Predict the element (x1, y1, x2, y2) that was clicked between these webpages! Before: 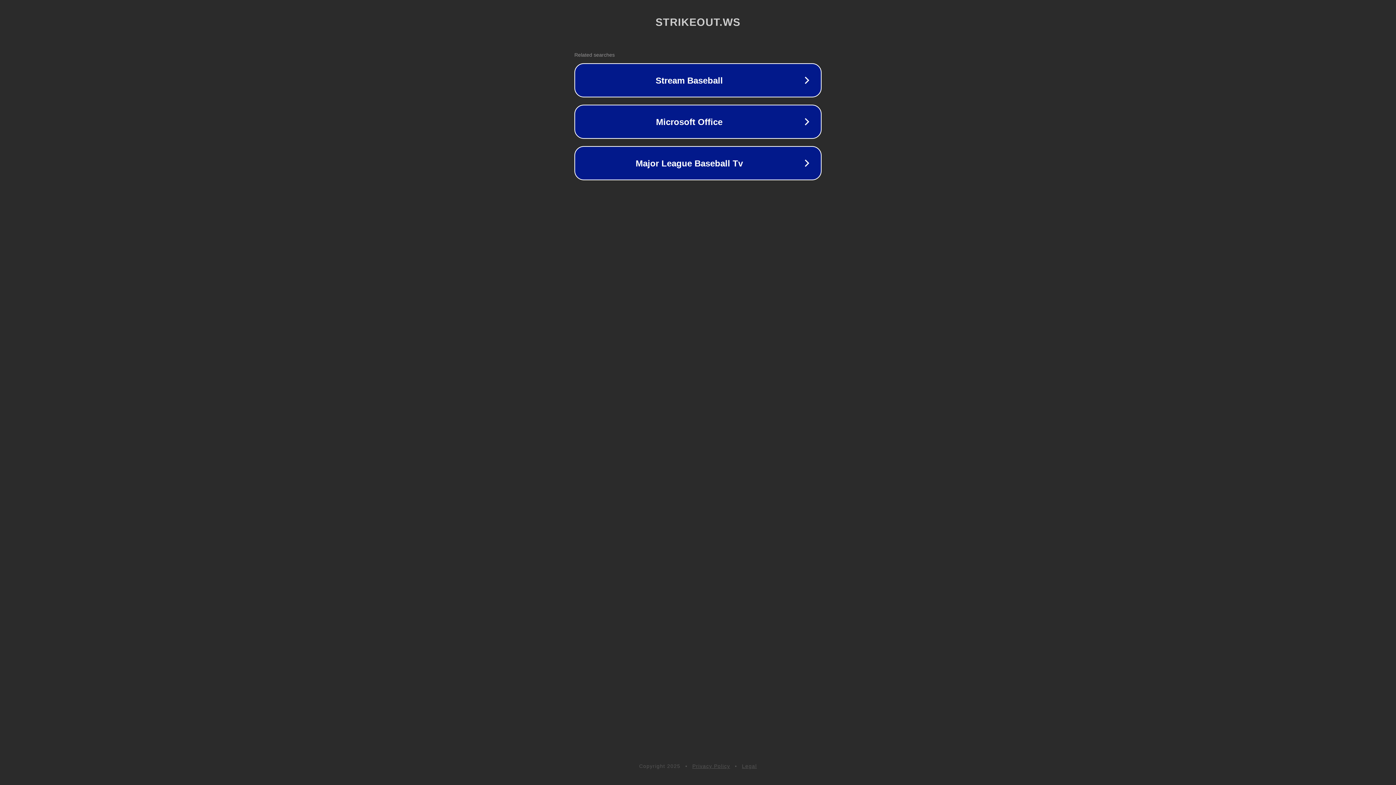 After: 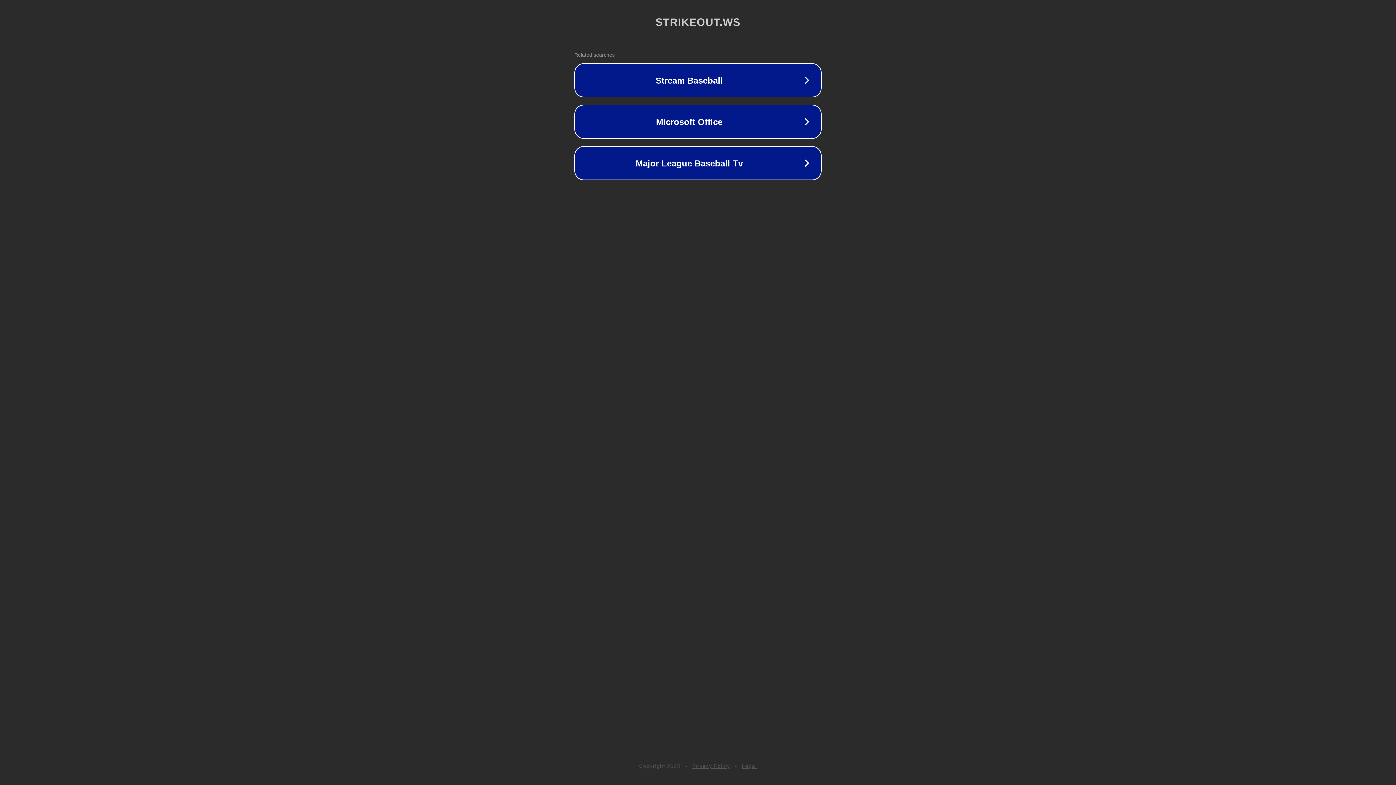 Action: bbox: (692, 763, 730, 769) label: Privacy Policy